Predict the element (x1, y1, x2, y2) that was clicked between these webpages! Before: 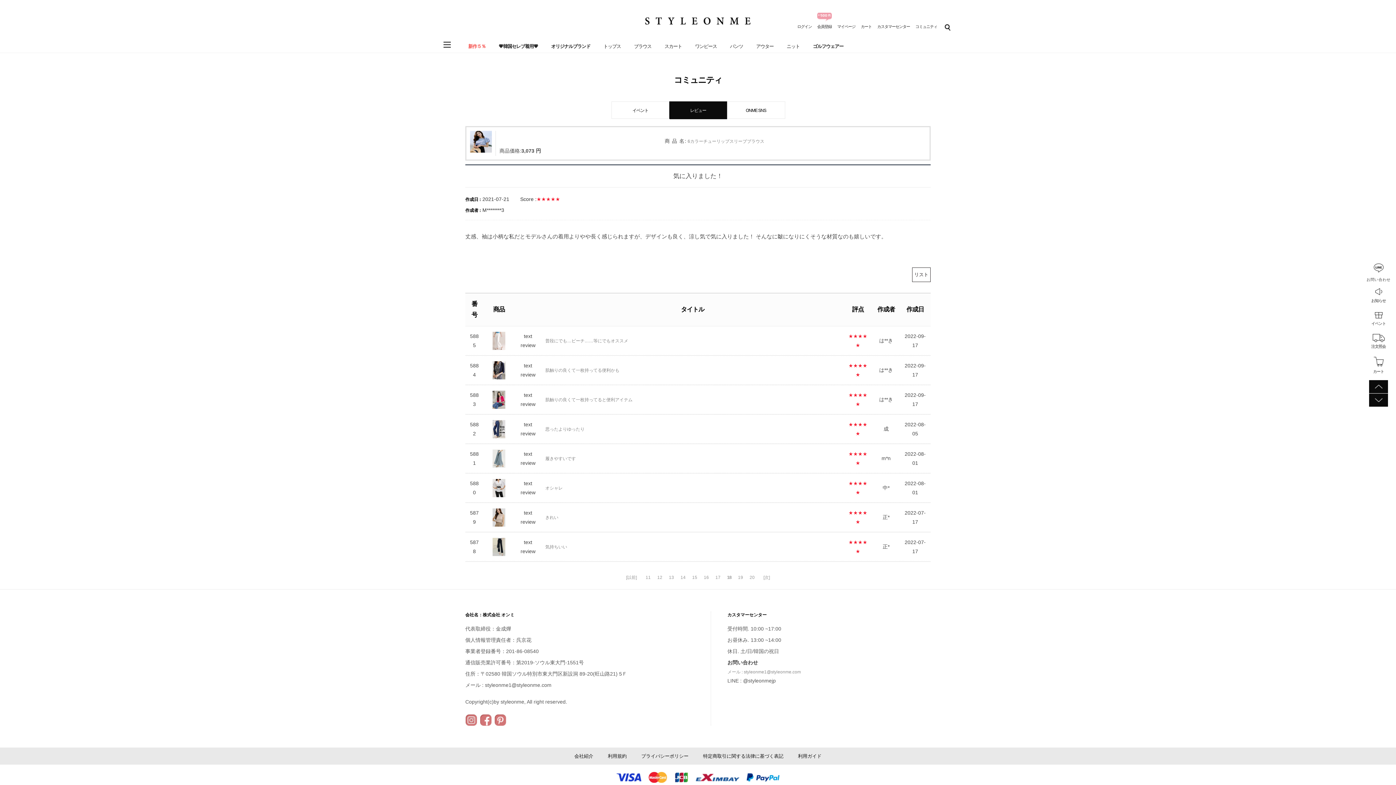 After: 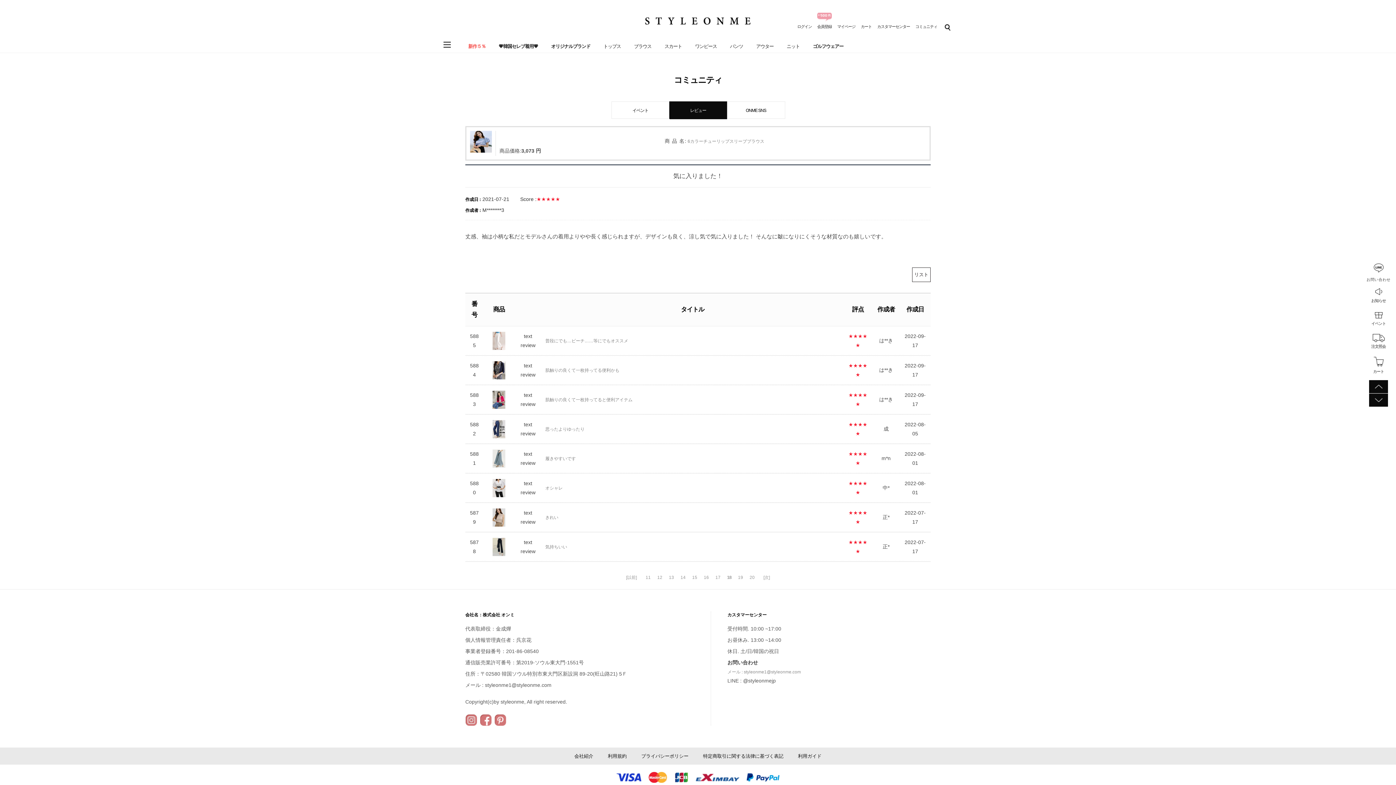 Action: bbox: (492, 367, 505, 372)